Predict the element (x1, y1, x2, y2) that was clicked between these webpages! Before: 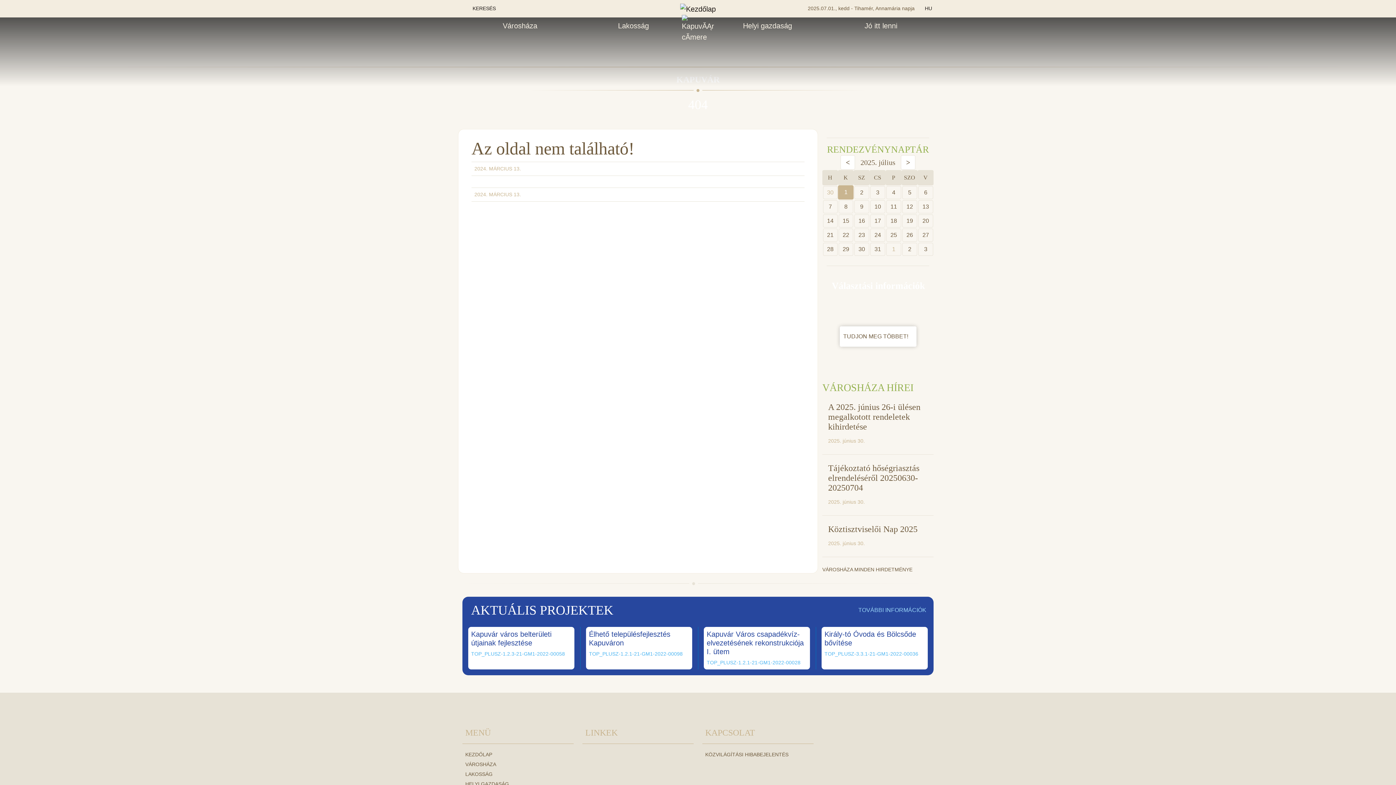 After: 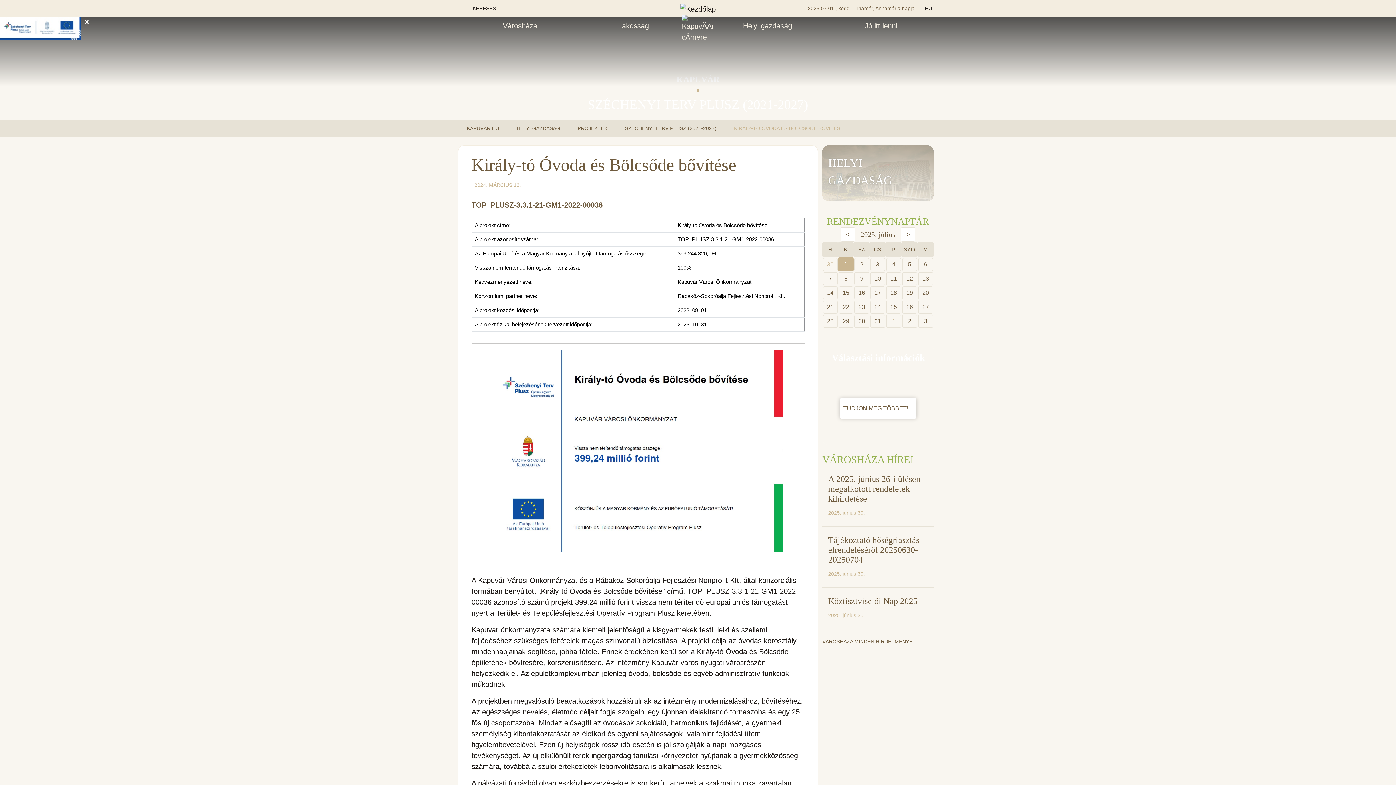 Action: bbox: (821, 627, 928, 669) label: Király-tó Óvoda és Bölcsőde bővítése

TOP_PLUSZ-3.3.1-21-GM1-2022-00036